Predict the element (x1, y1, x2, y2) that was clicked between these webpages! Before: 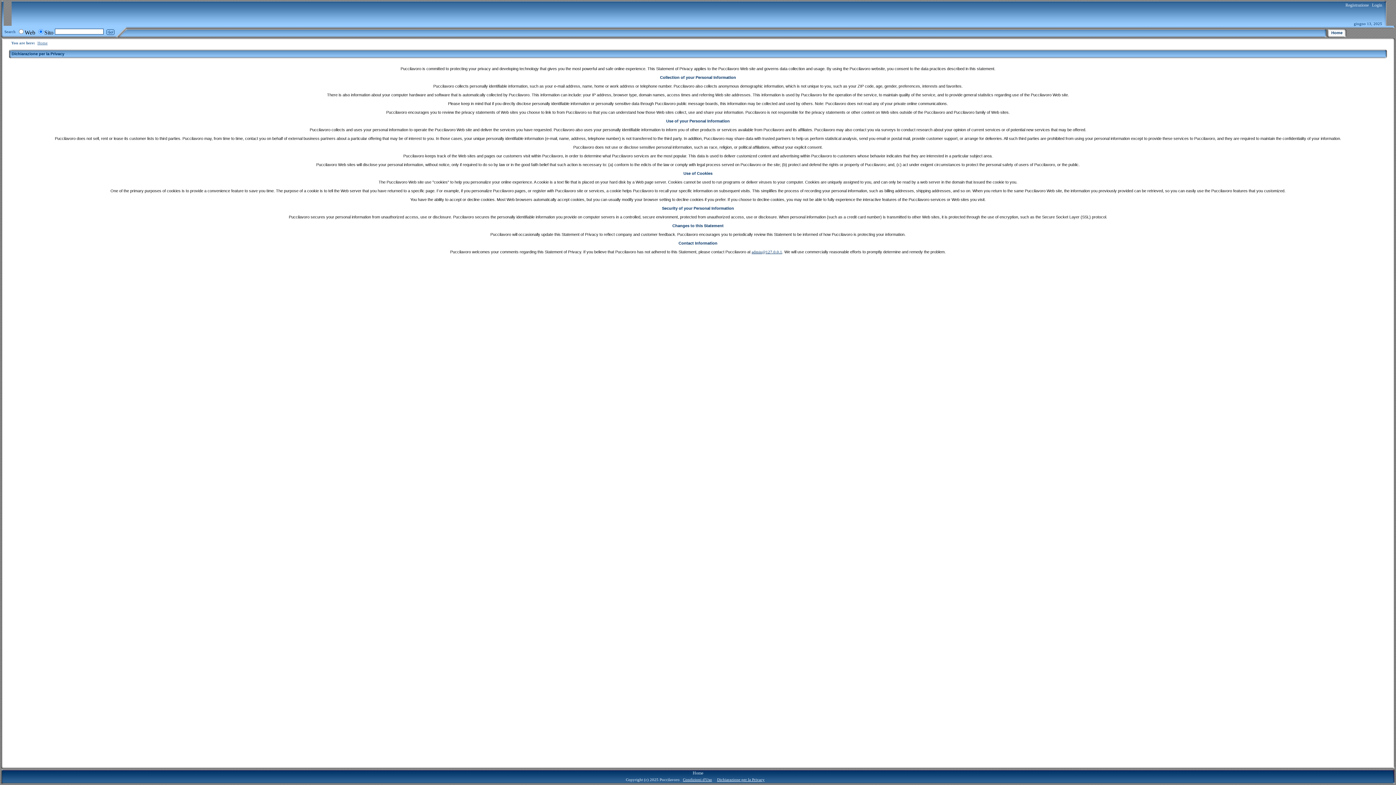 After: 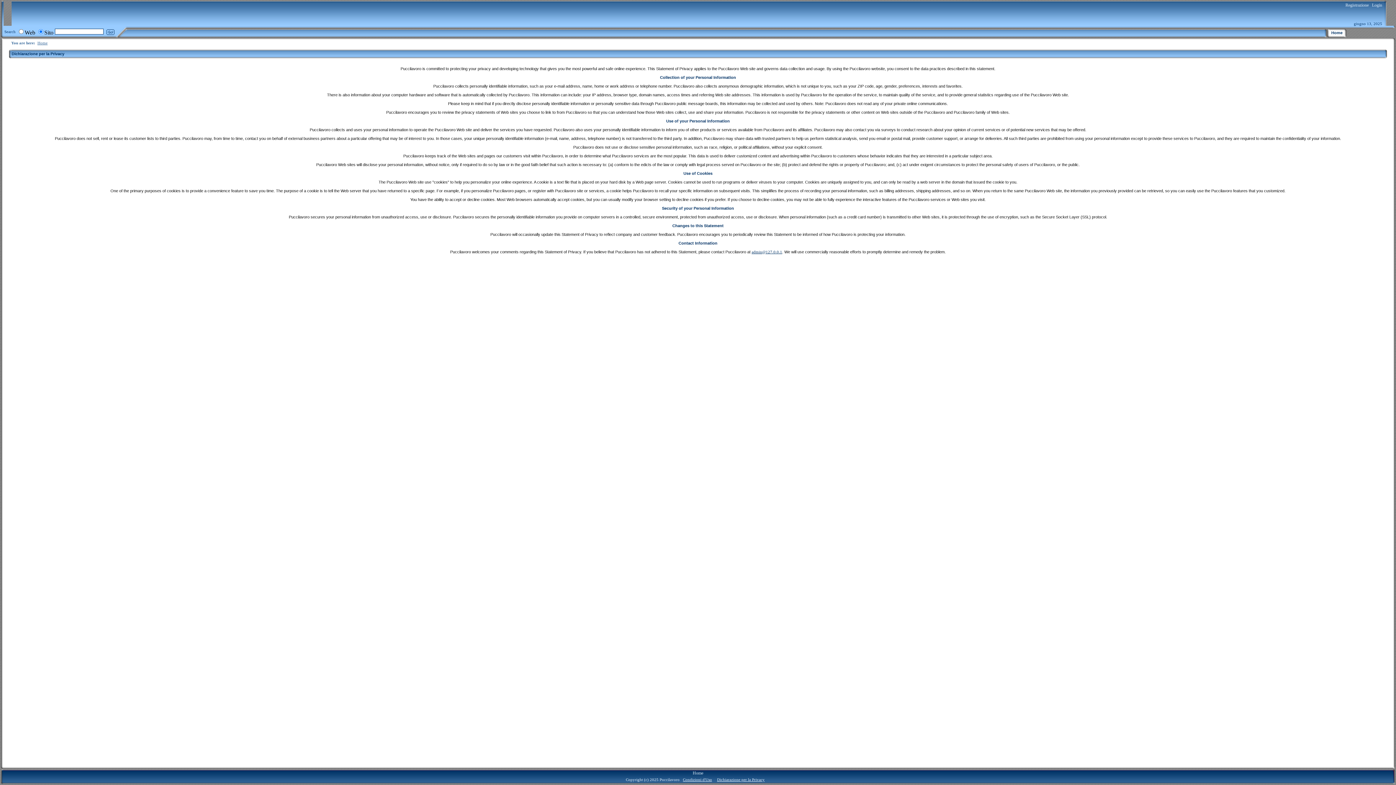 Action: bbox: (106, 31, 114, 35)